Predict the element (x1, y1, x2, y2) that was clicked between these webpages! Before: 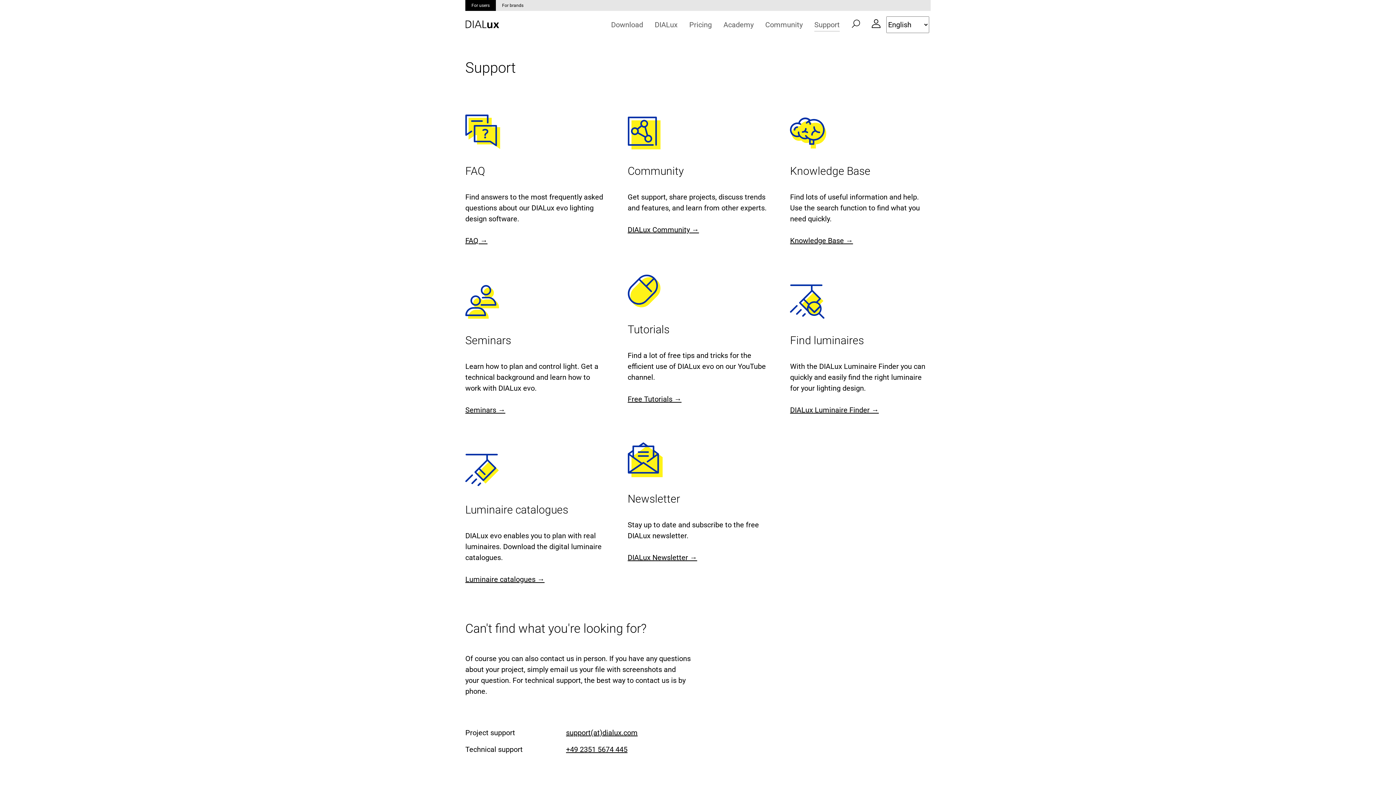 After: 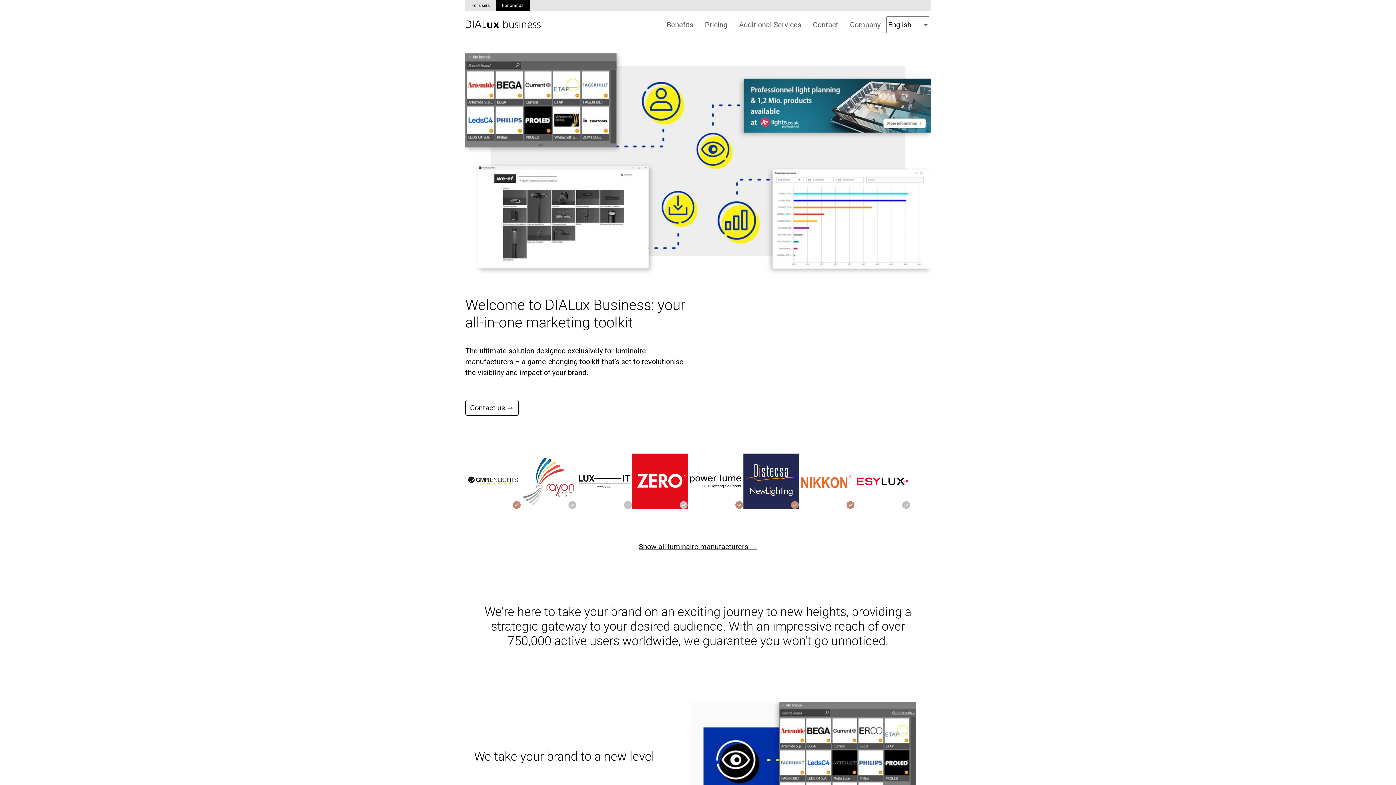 Action: bbox: (496, 0, 529, 10) label: For brands